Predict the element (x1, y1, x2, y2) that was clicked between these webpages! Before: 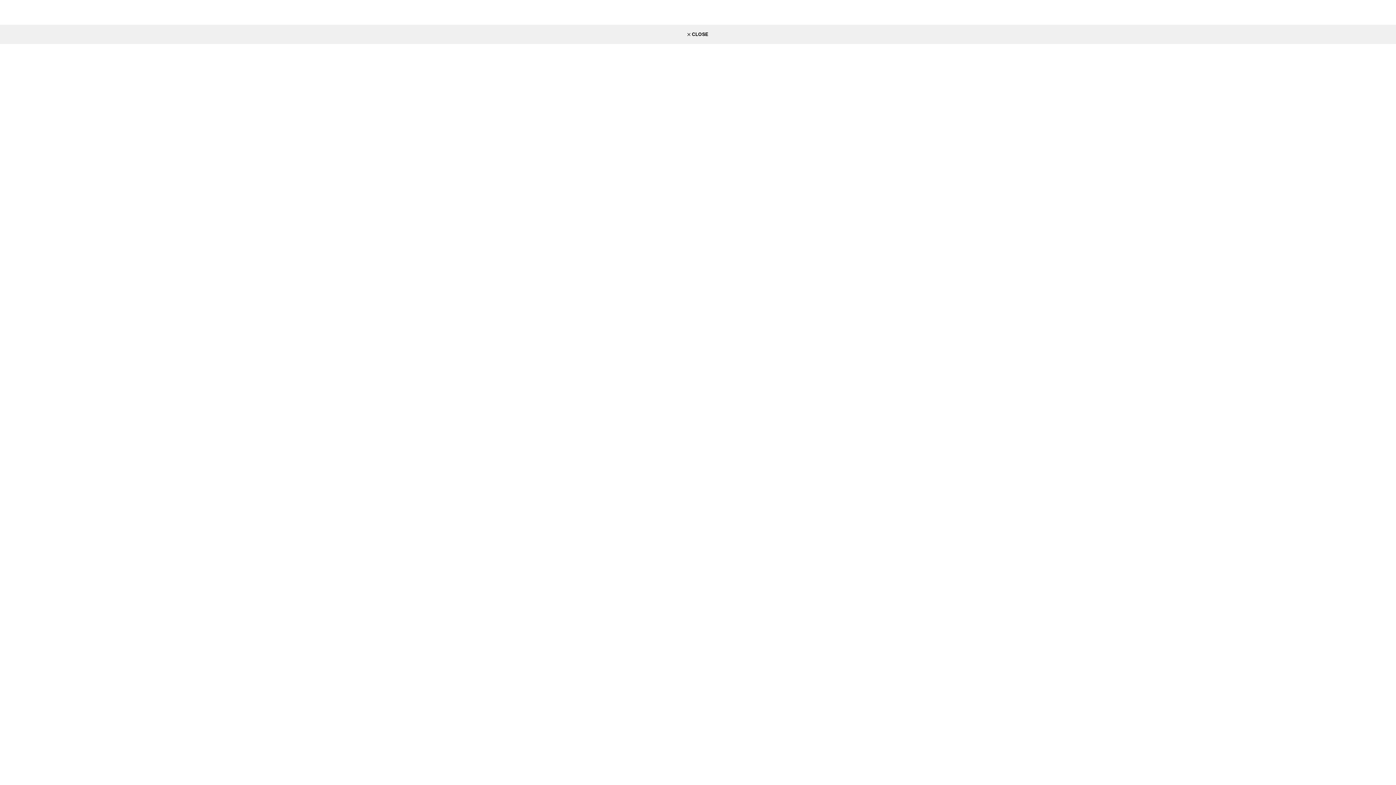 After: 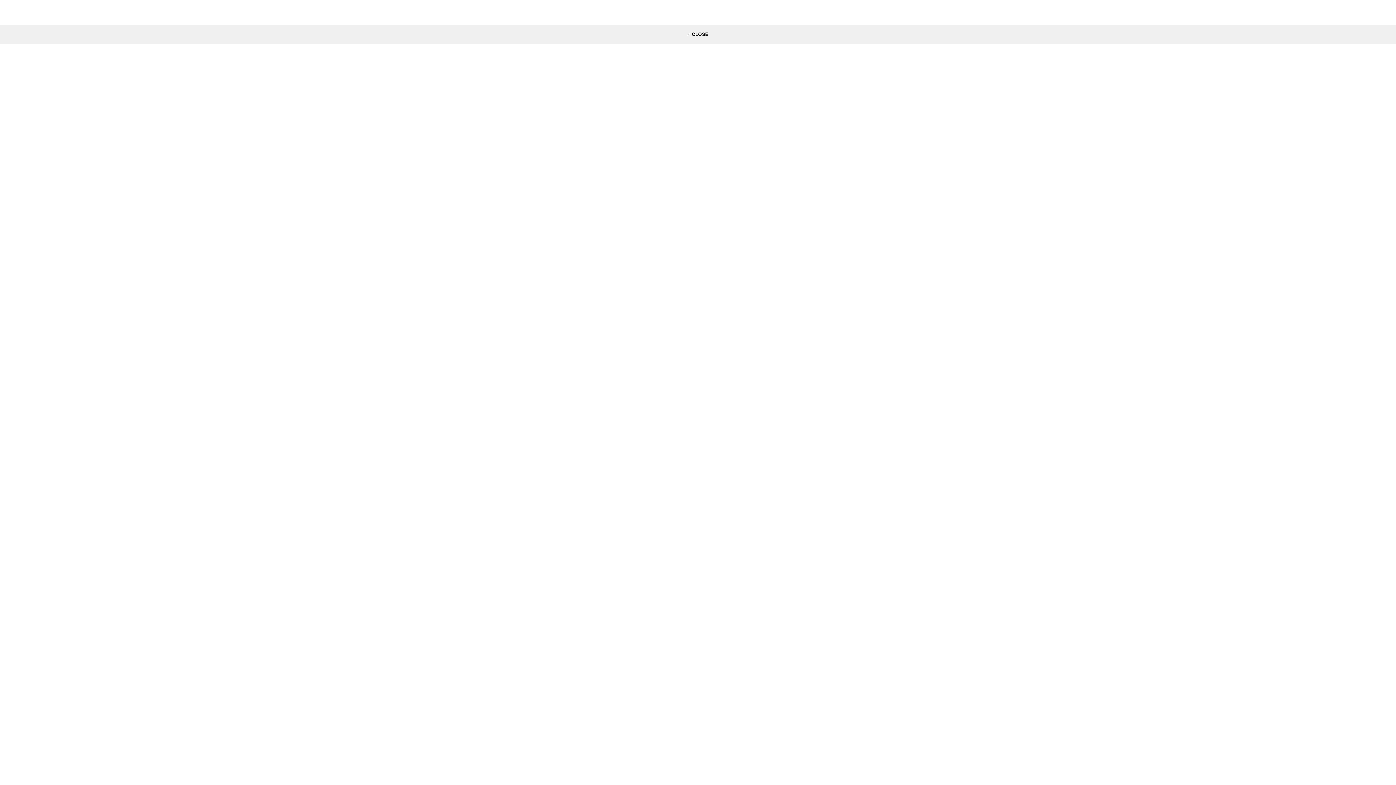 Action: label: CLOSE bbox: (0, 24, 1396, 44)